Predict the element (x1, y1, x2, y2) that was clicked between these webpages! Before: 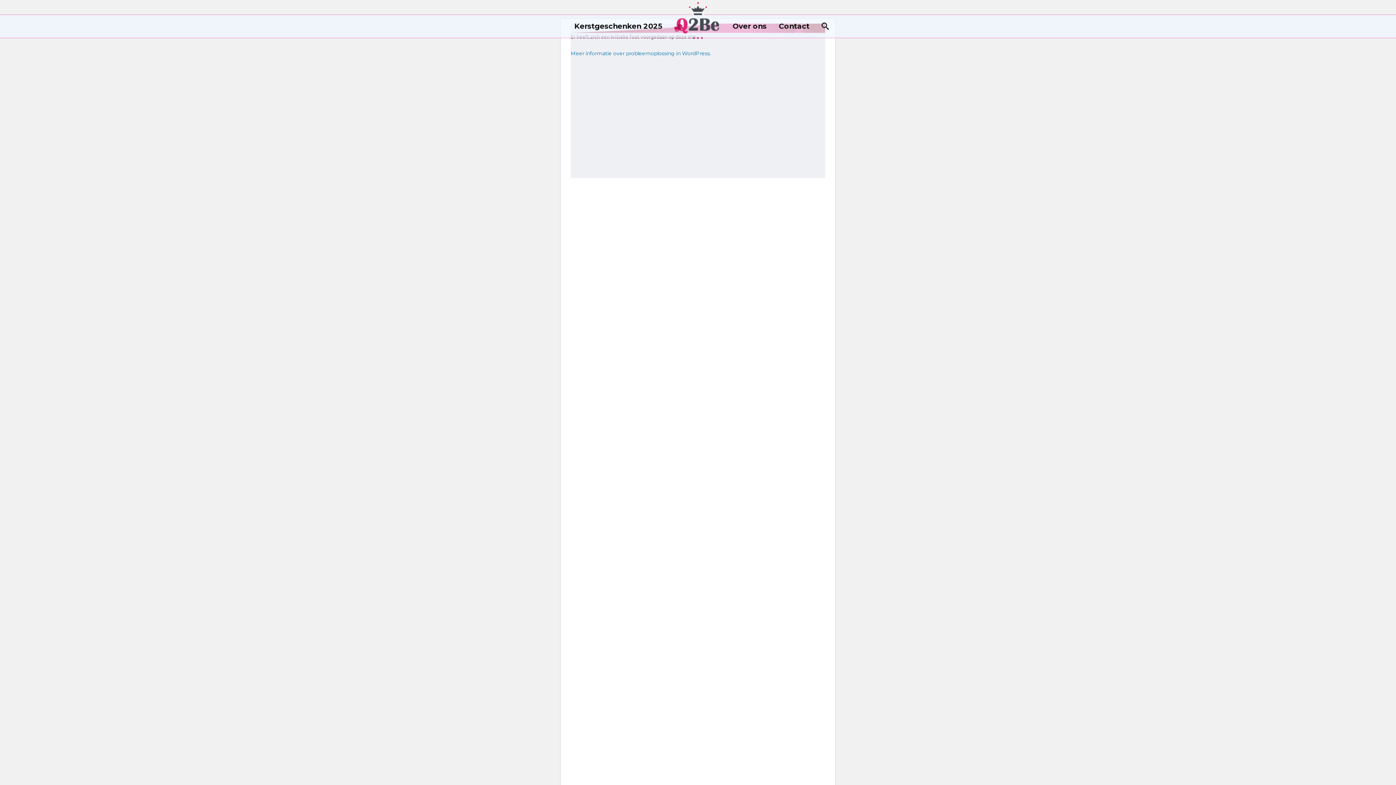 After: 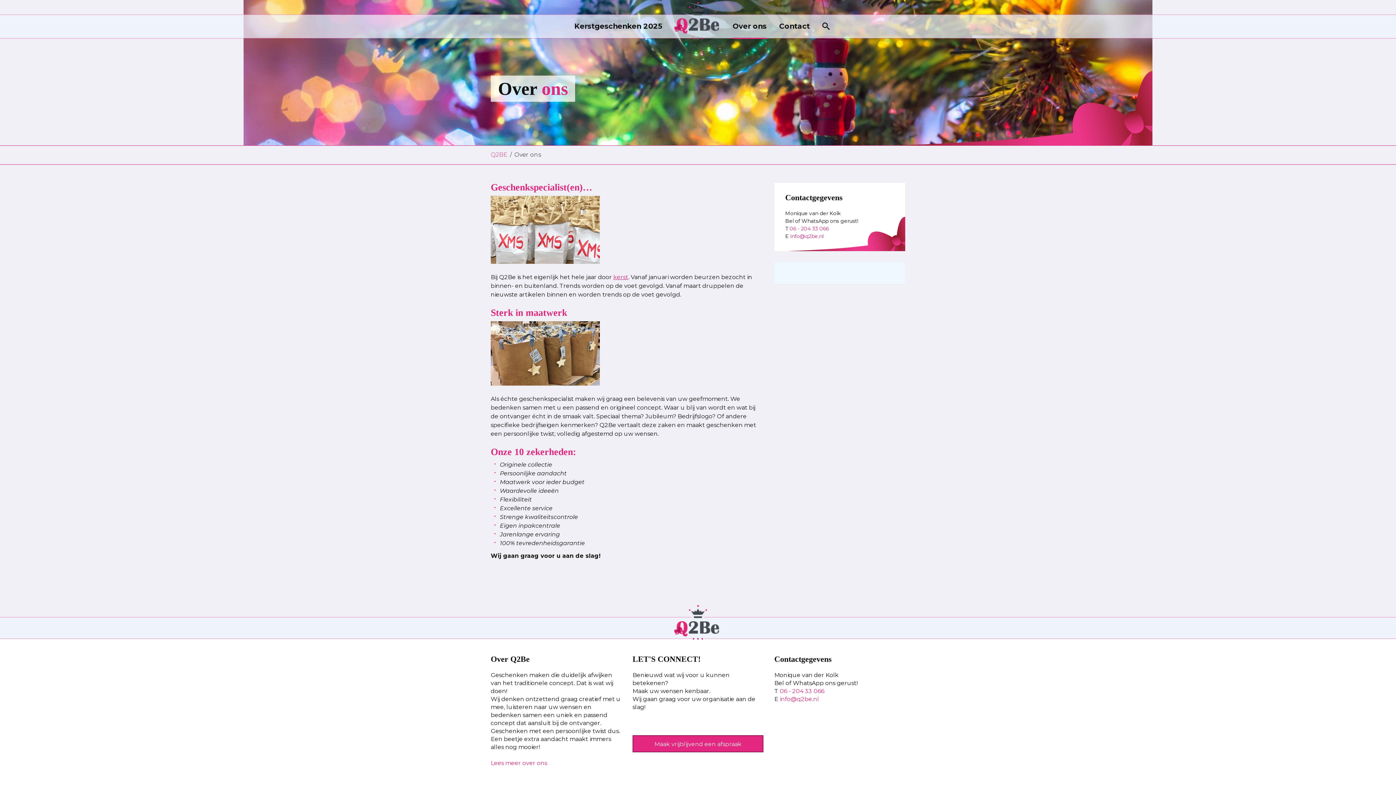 Action: label: Over ons bbox: (732, 21, 766, 30)